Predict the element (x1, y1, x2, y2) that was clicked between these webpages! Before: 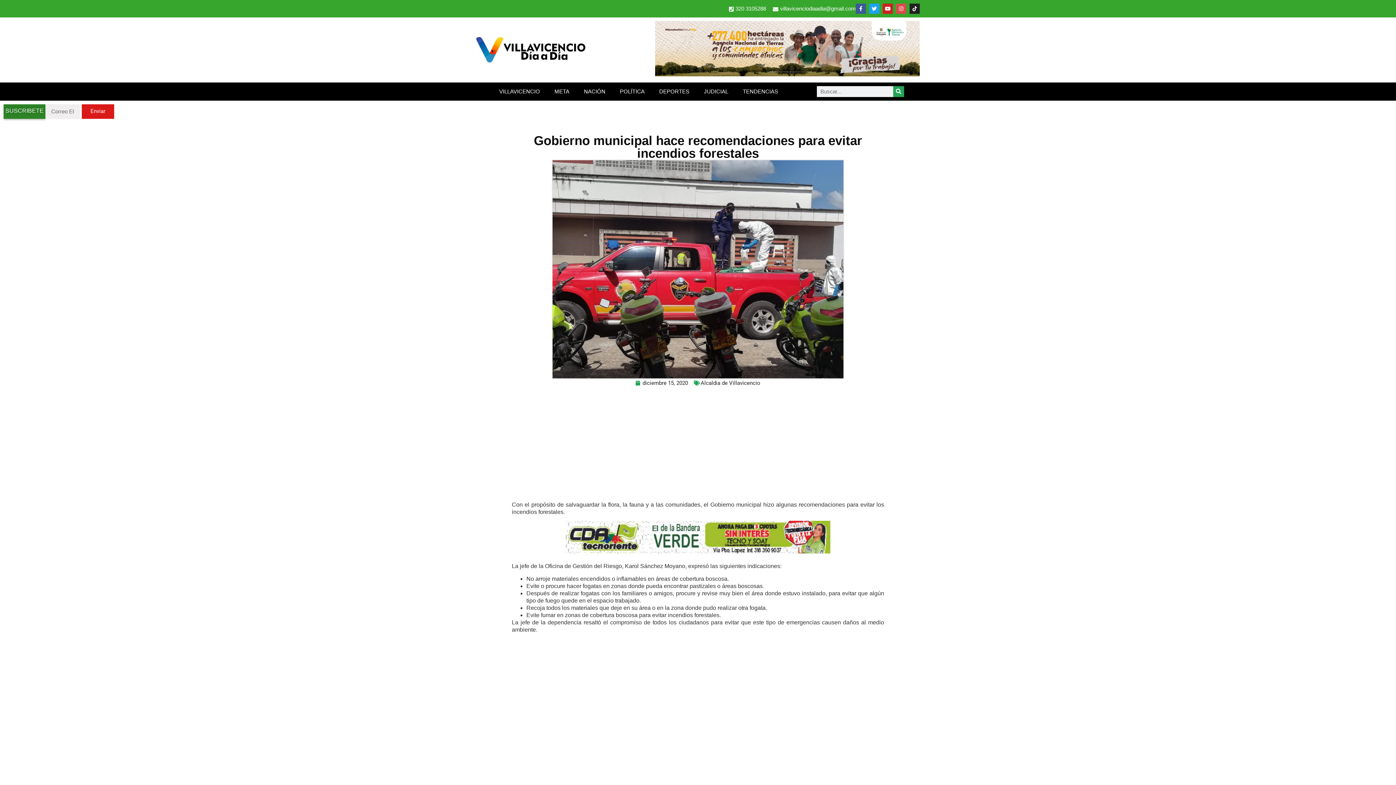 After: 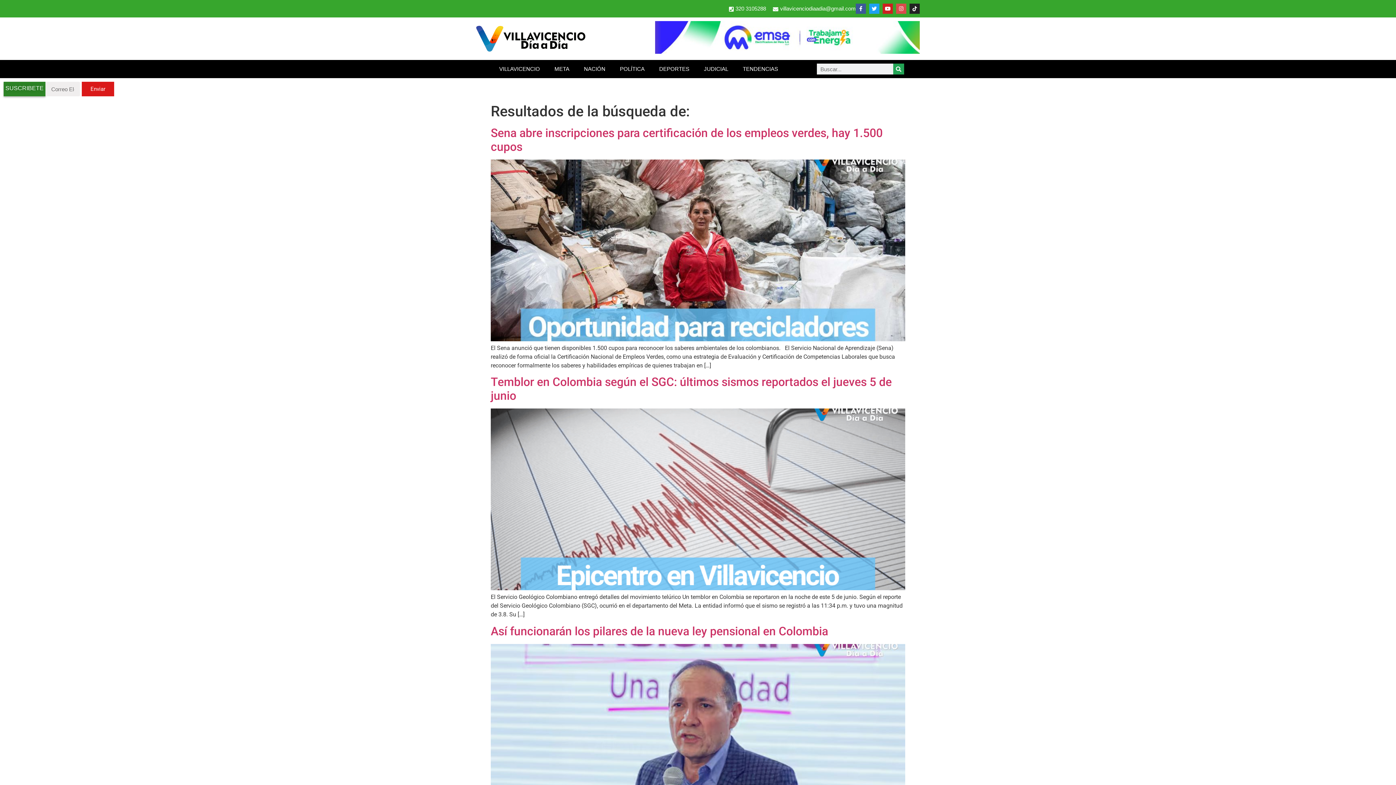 Action: label: Search bbox: (893, 86, 904, 96)